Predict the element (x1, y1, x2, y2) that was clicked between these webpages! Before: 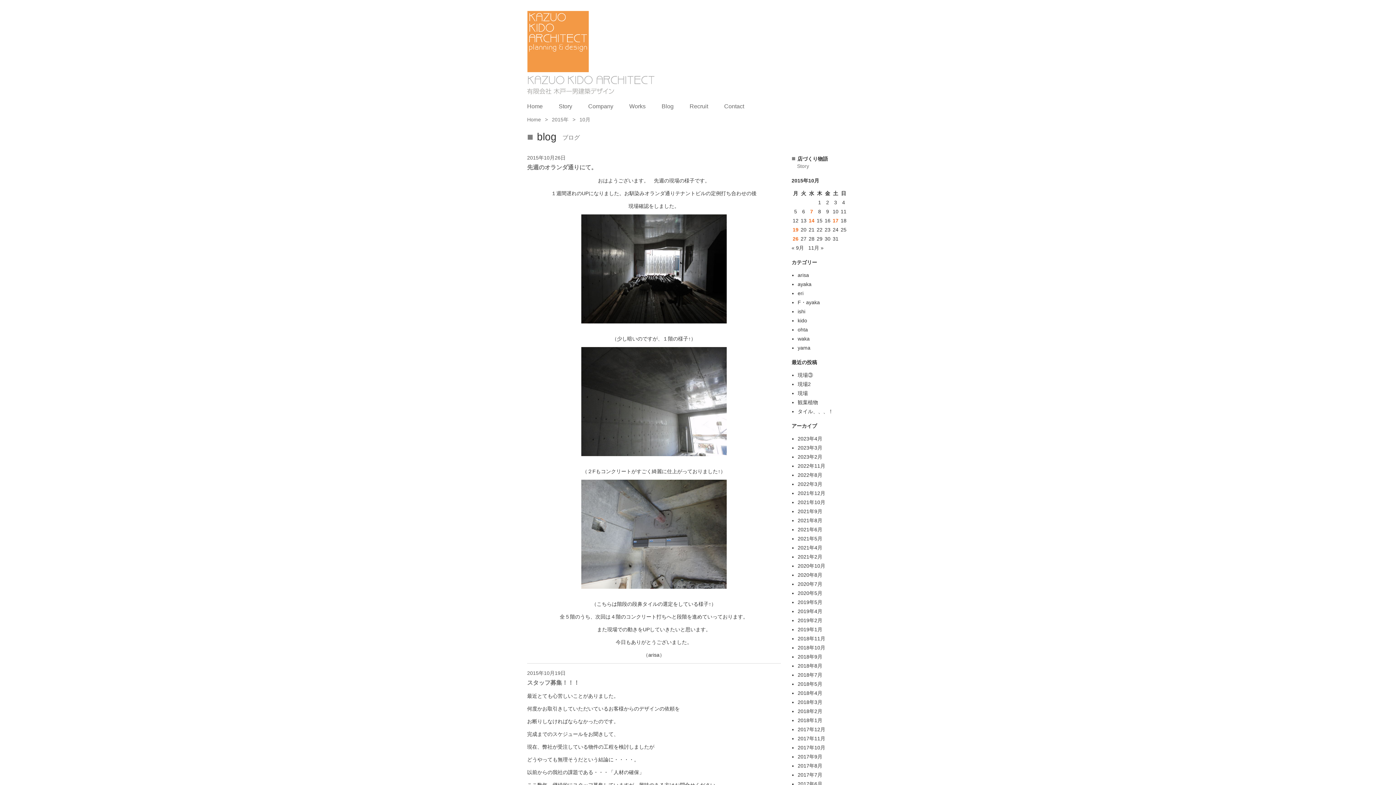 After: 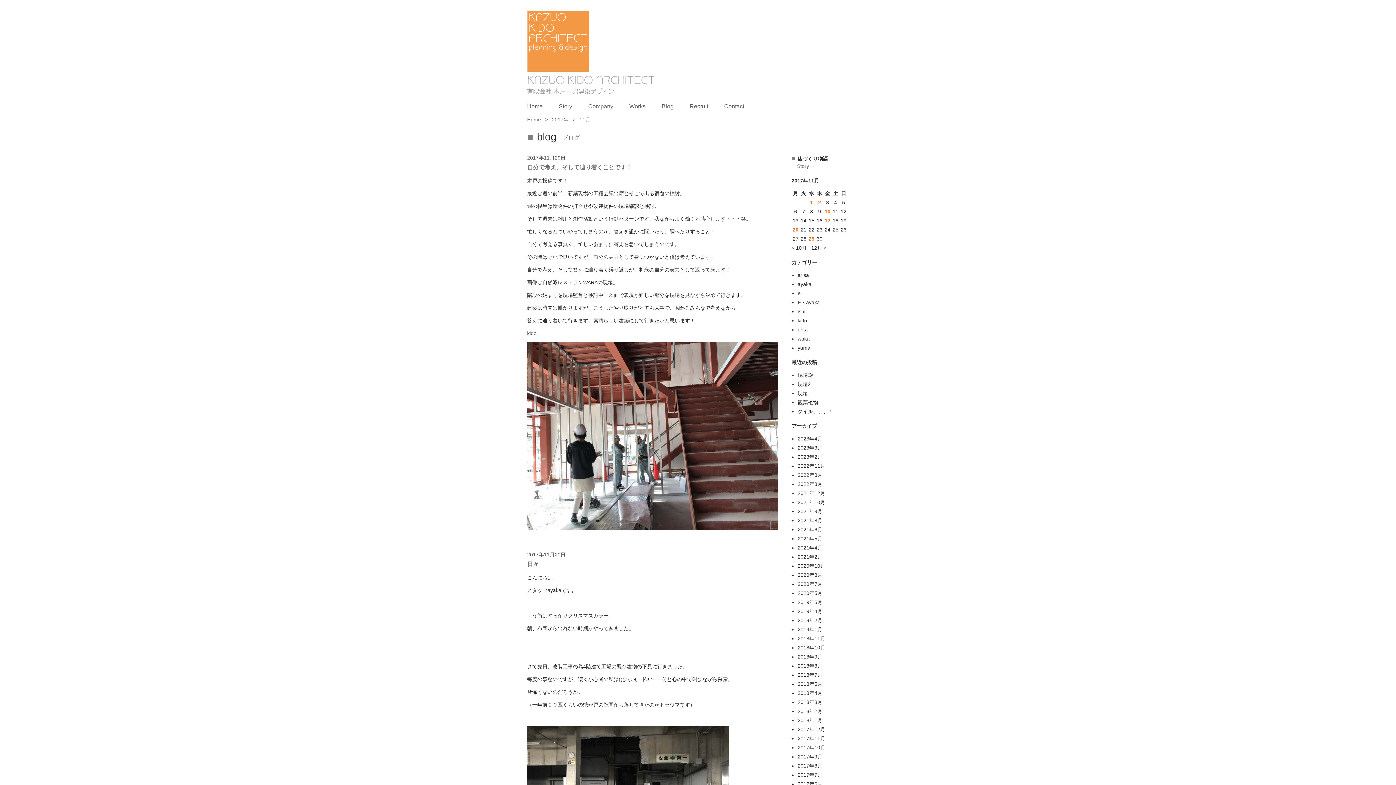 Action: label: 2017年11月 bbox: (797, 736, 825, 741)